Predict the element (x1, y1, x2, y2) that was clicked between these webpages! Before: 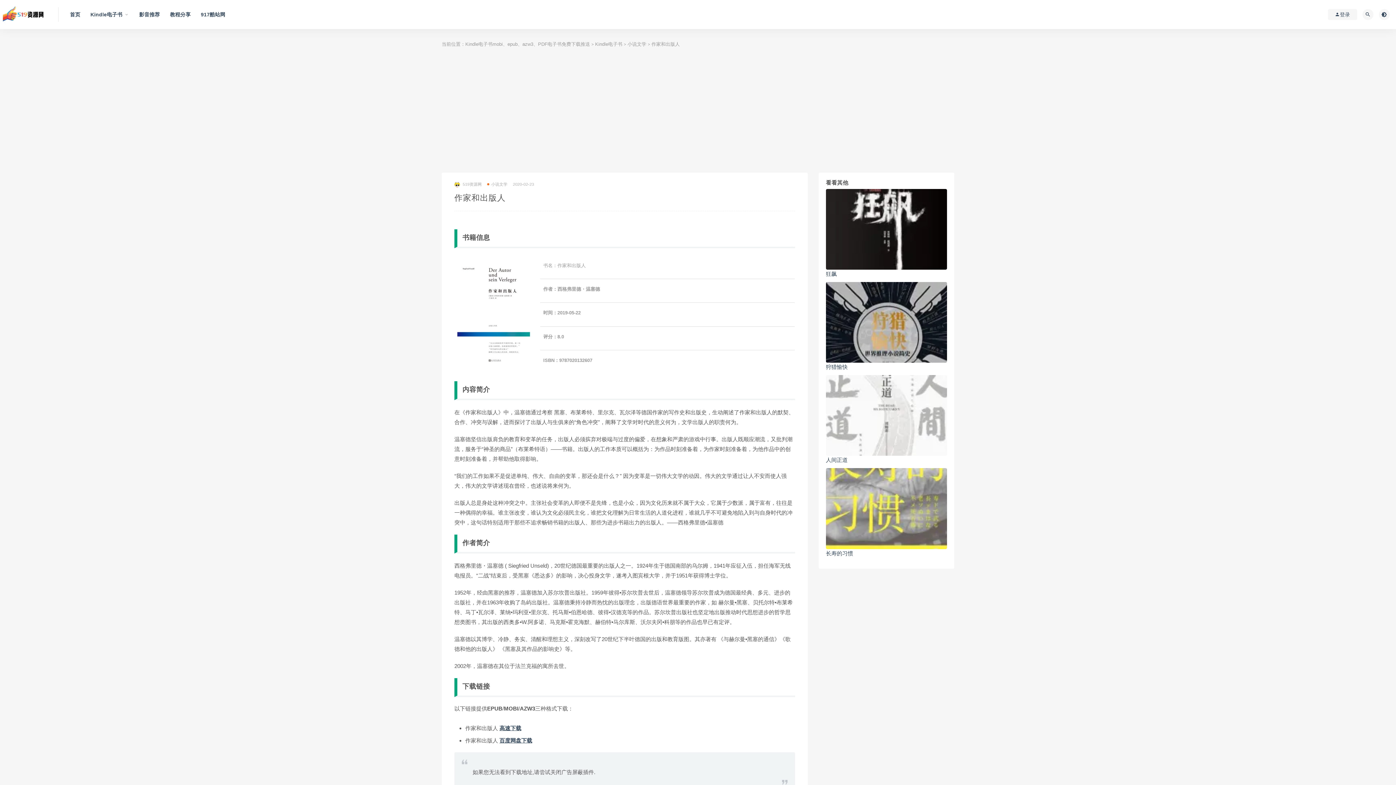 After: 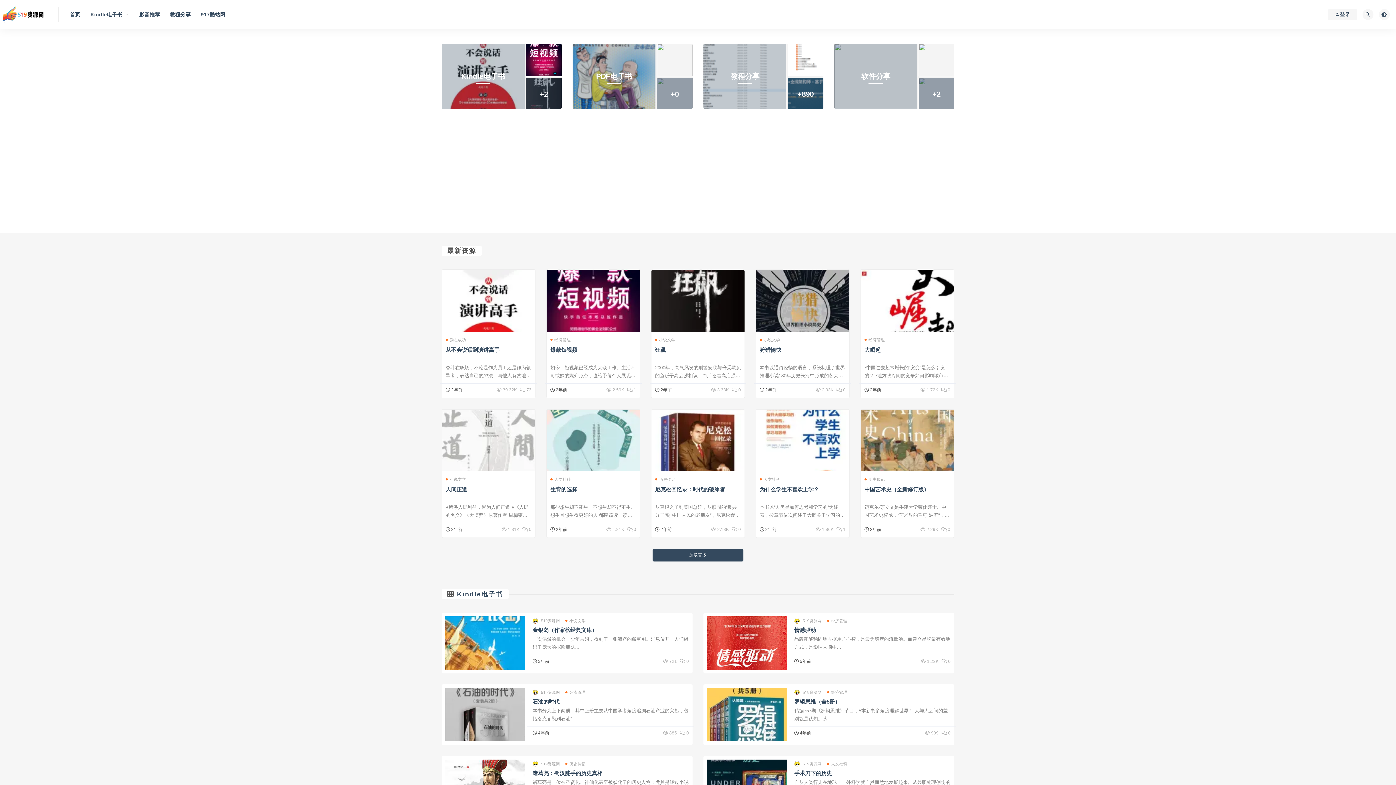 Action: bbox: (70, 0, 80, 29) label: 首页